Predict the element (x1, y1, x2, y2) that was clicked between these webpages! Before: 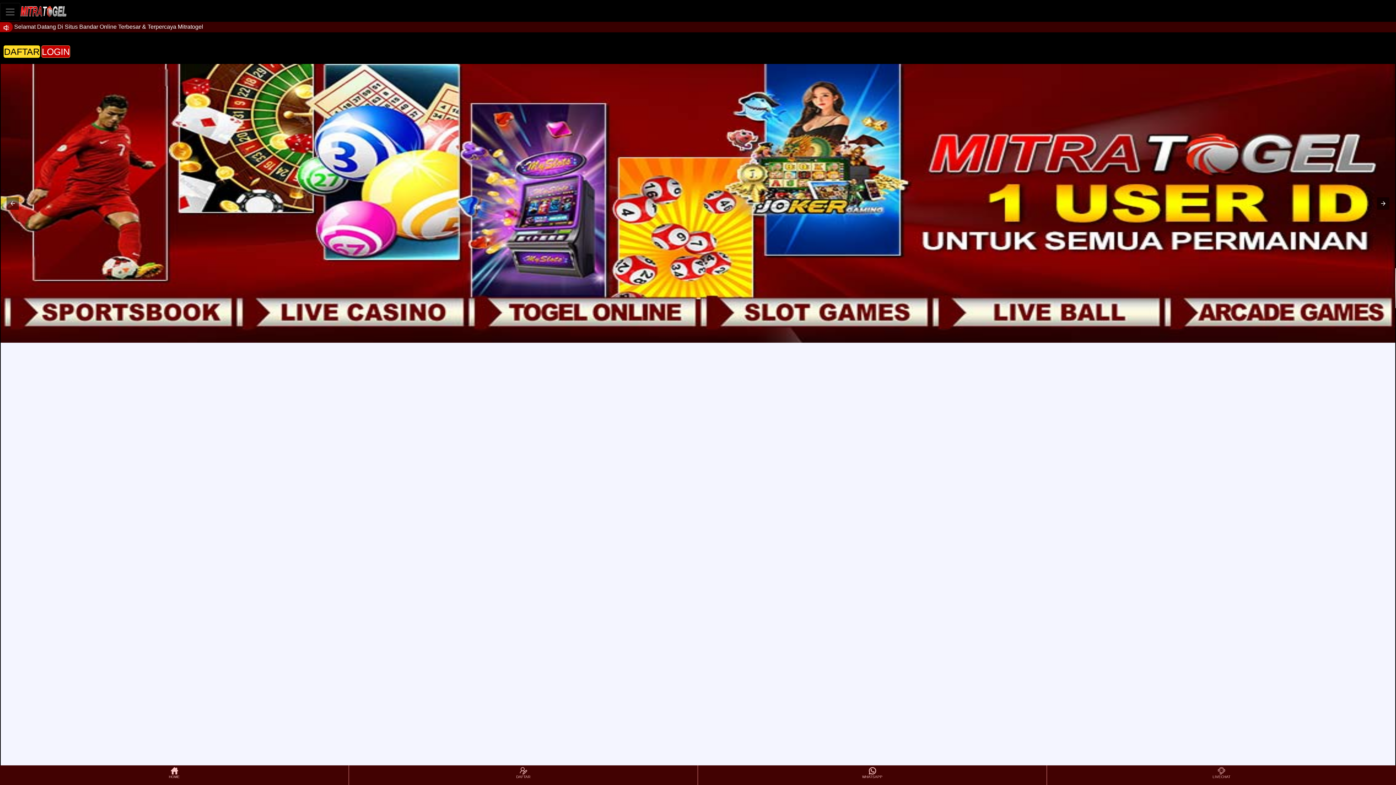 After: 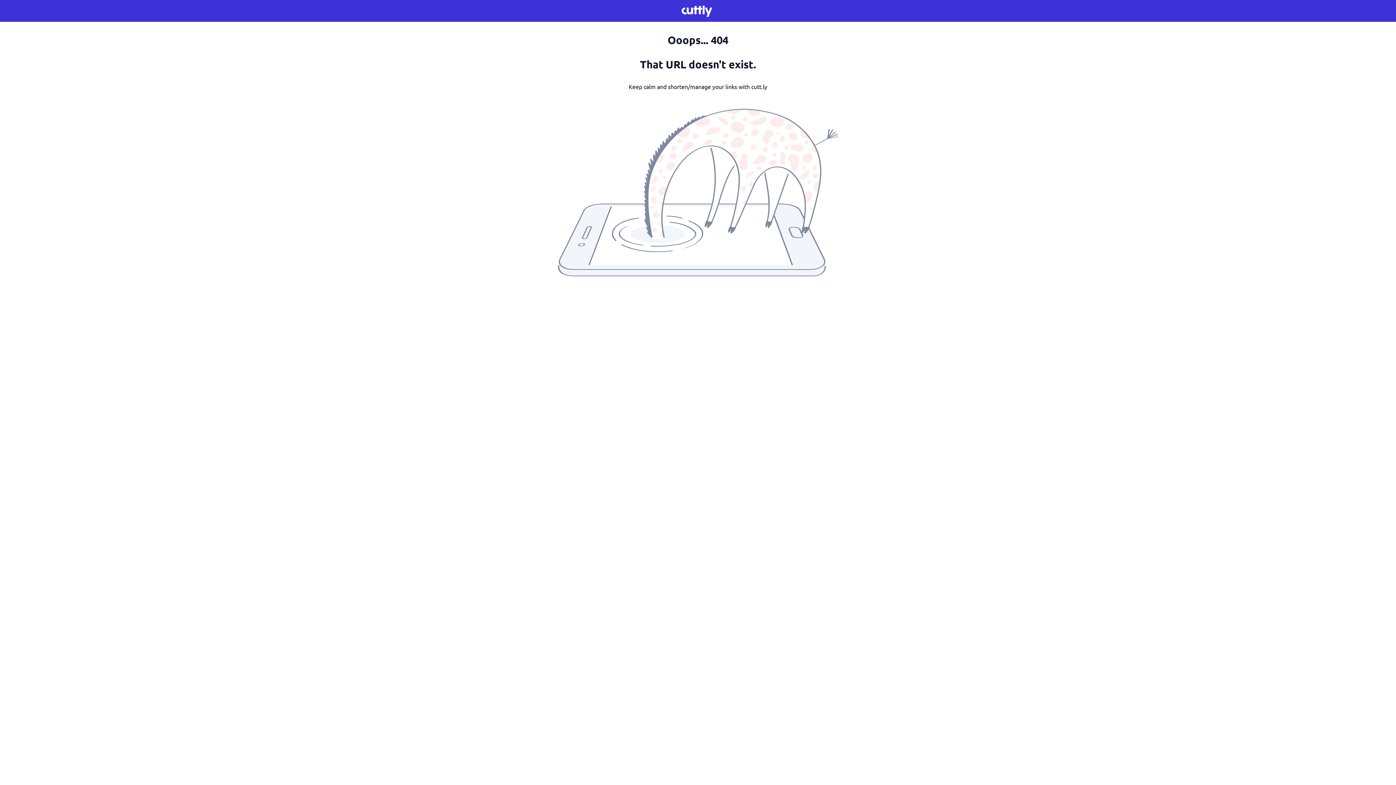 Action: label: HOME bbox: (0, 766, 348, 784)